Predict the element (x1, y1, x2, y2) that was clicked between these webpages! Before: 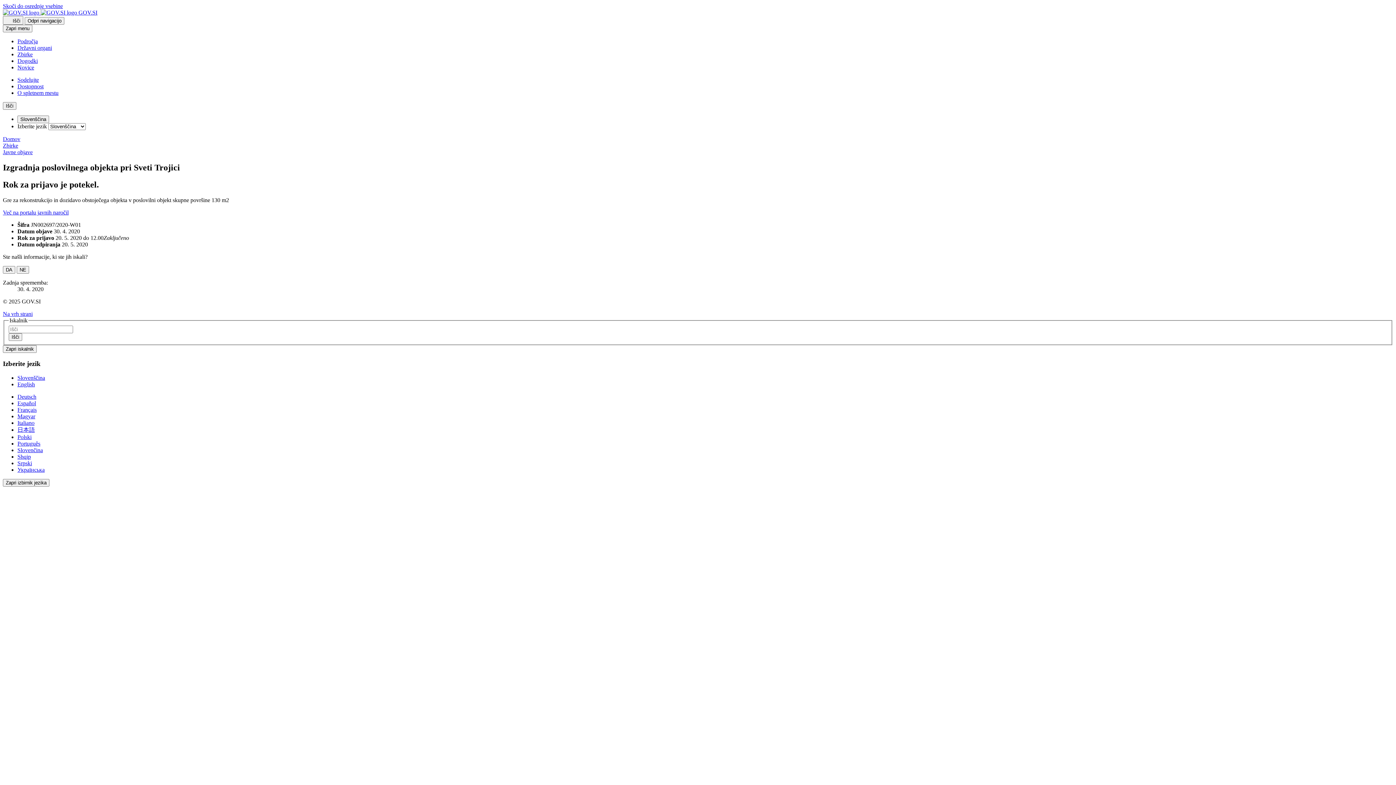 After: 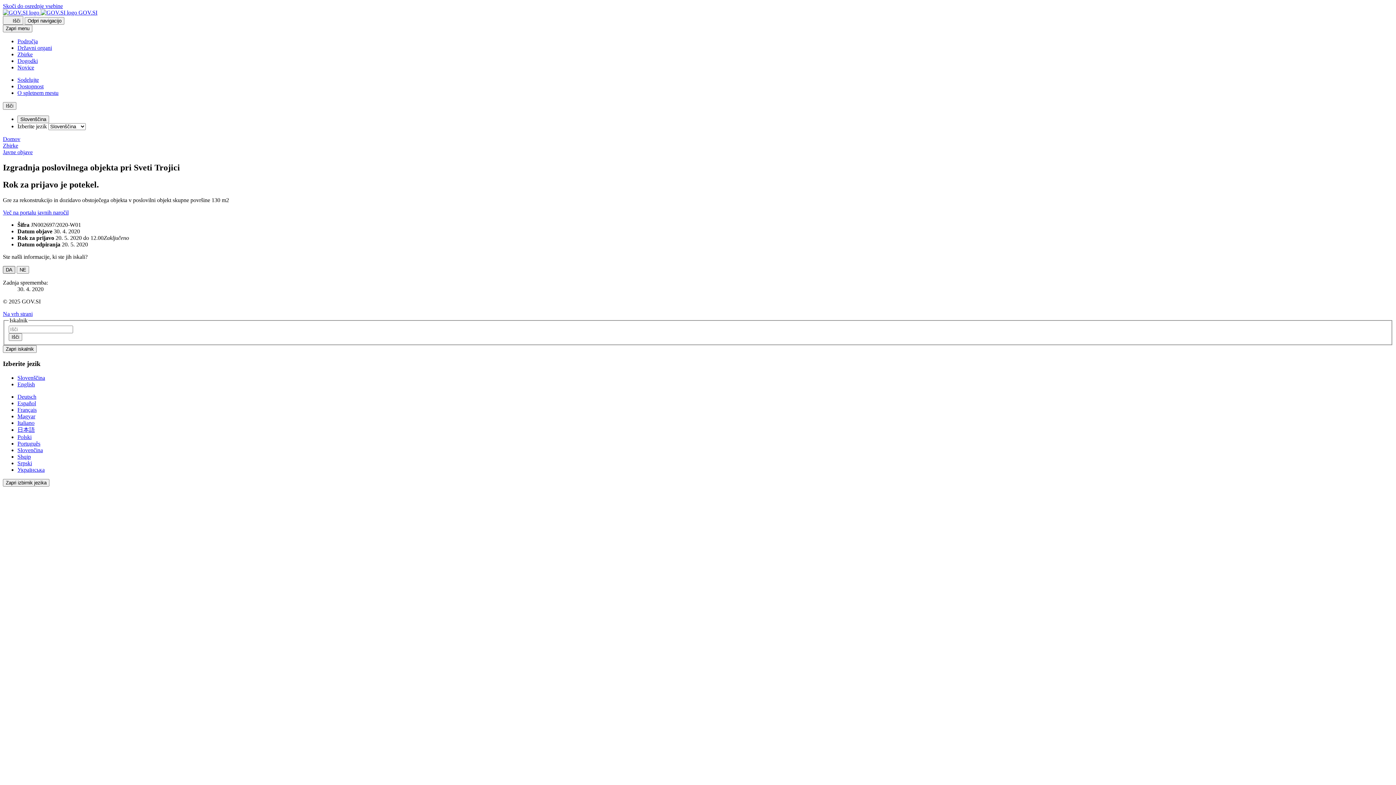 Action: label: Odgovor DA bbox: (2, 266, 15, 273)